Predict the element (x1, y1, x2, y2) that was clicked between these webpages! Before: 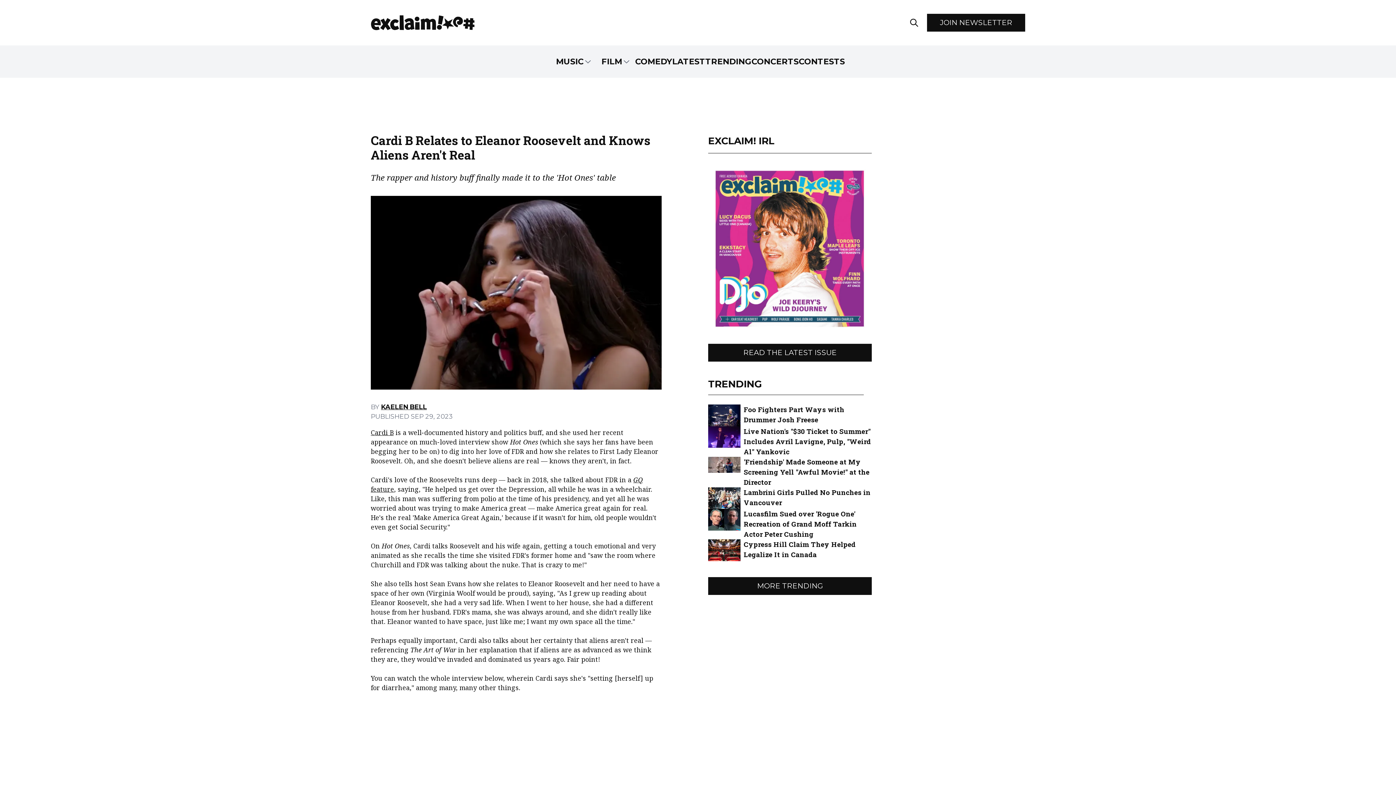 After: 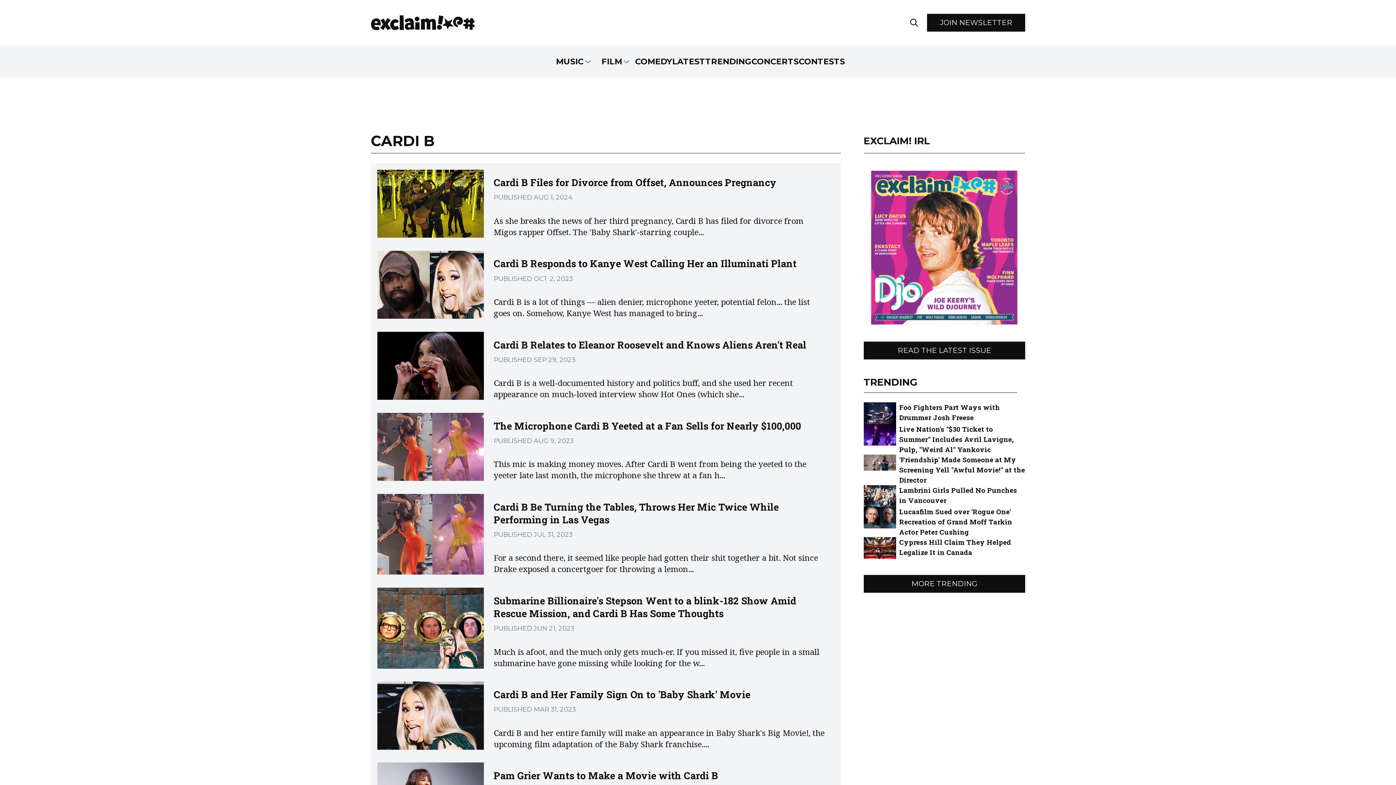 Action: bbox: (370, 428, 393, 437) label: Cardi B